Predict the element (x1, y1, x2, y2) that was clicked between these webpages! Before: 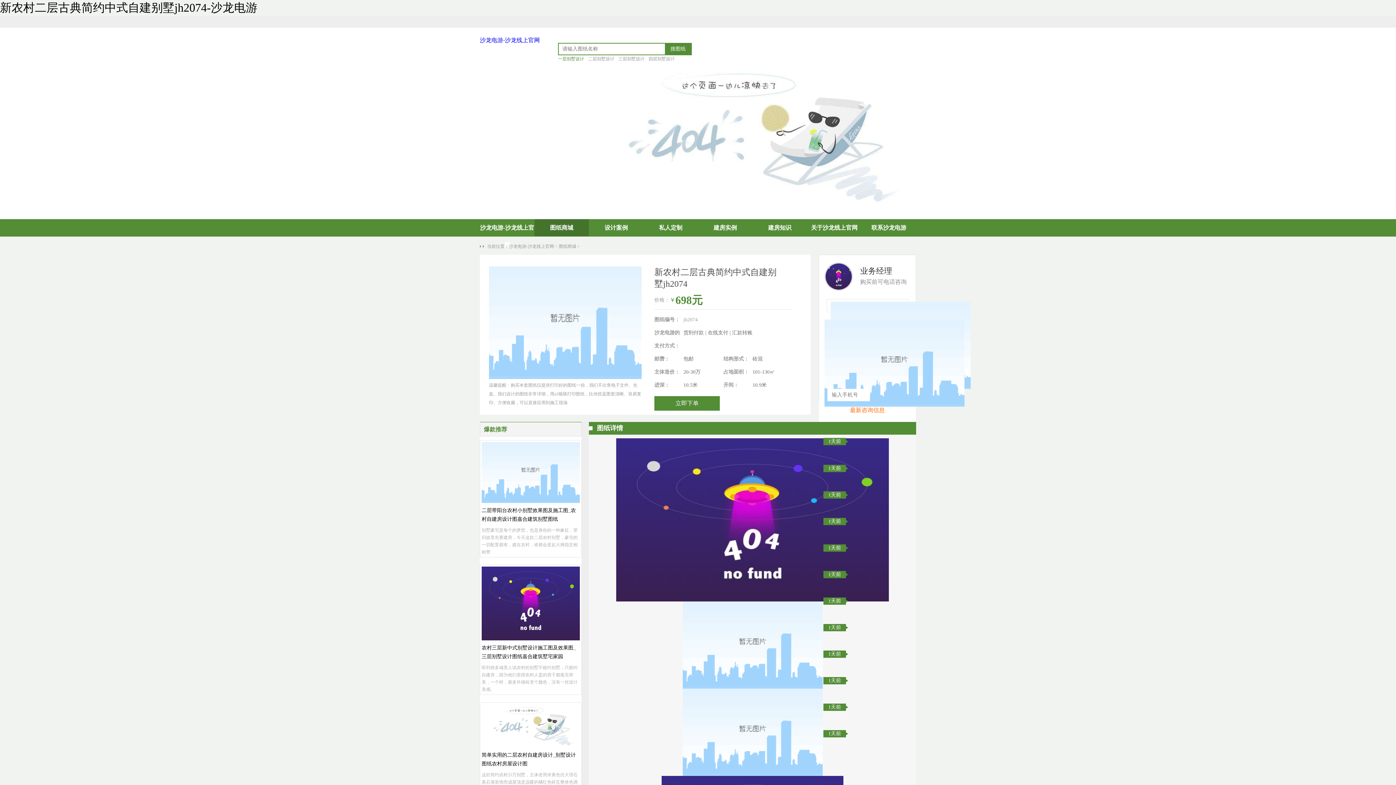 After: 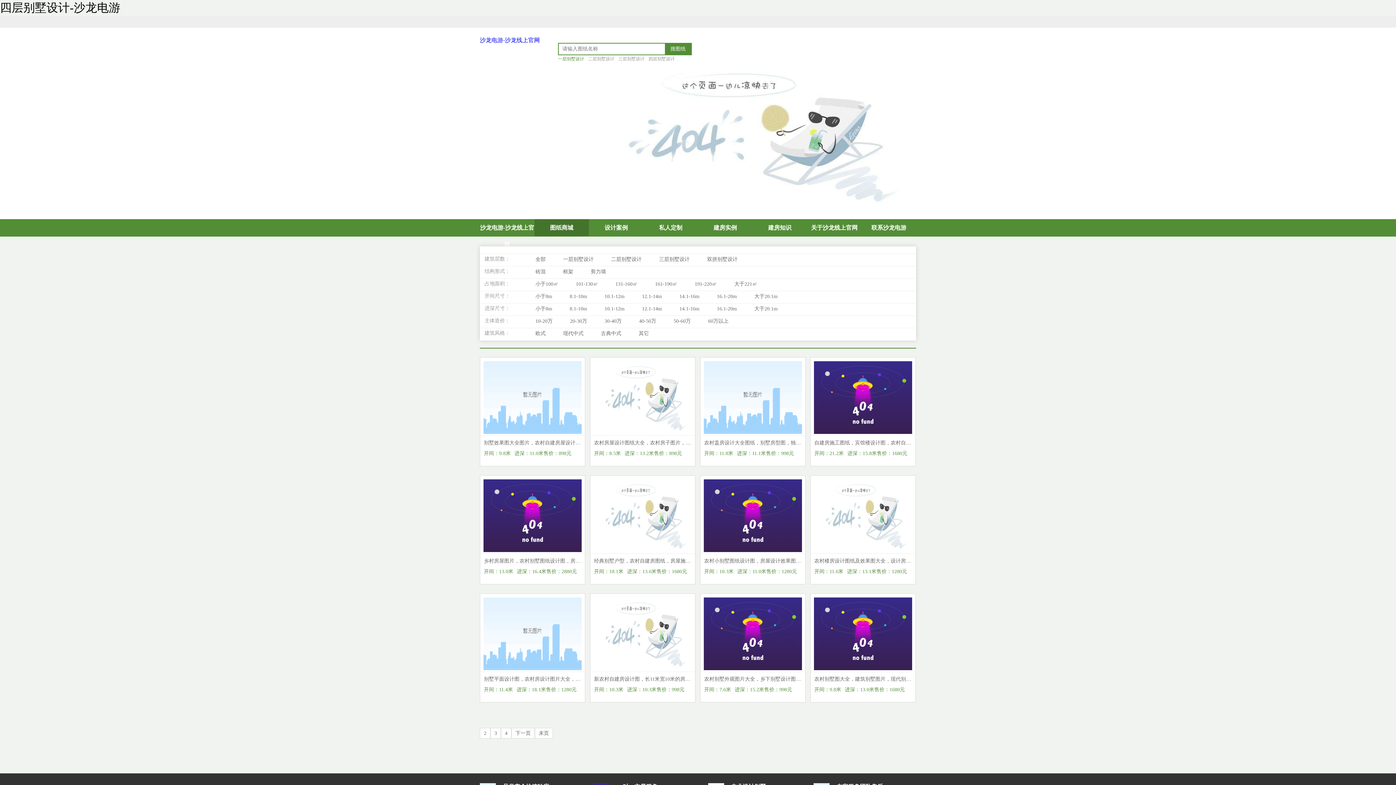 Action: bbox: (648, 56, 674, 61) label: 四层别墅设计